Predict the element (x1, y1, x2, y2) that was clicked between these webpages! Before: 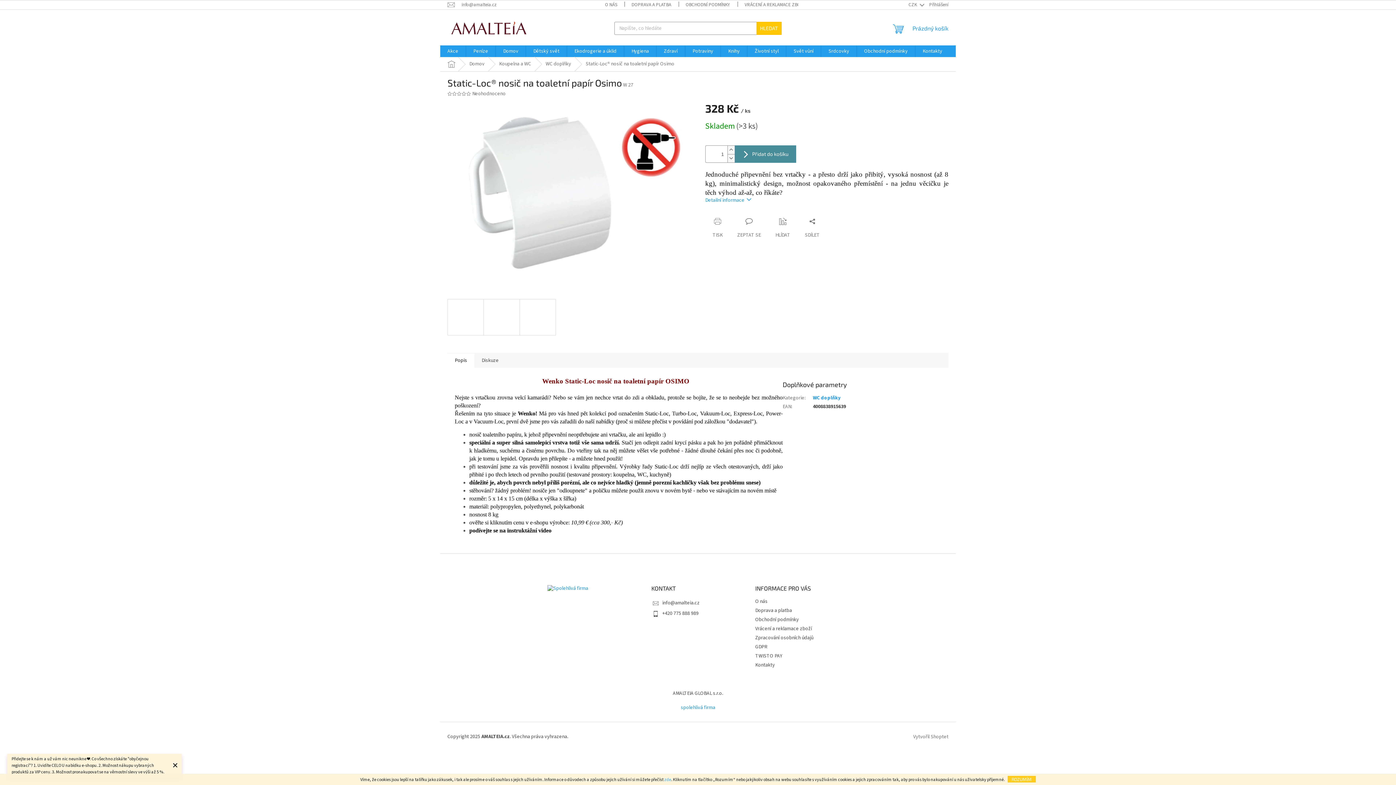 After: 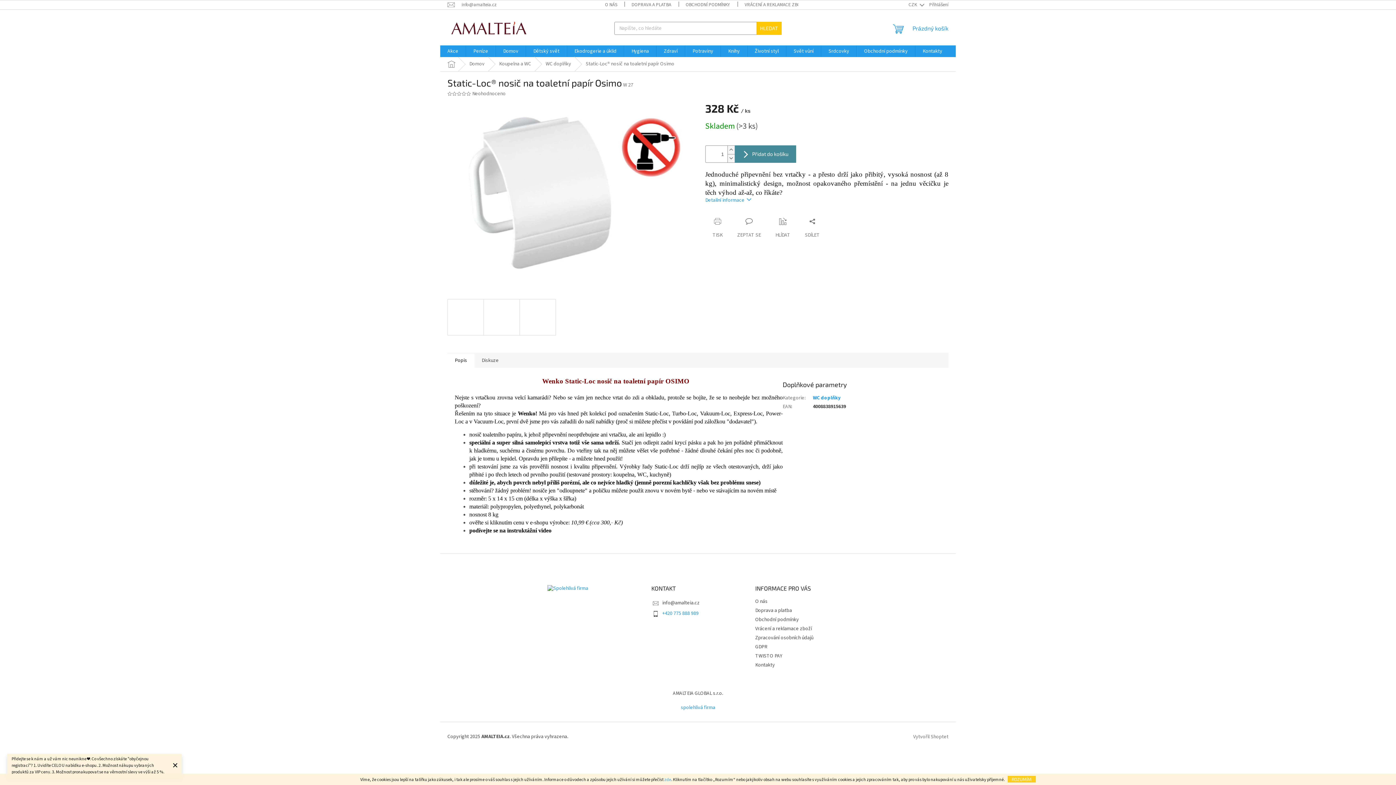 Action: bbox: (662, 610, 698, 617) label: Zavolat na +420775888989